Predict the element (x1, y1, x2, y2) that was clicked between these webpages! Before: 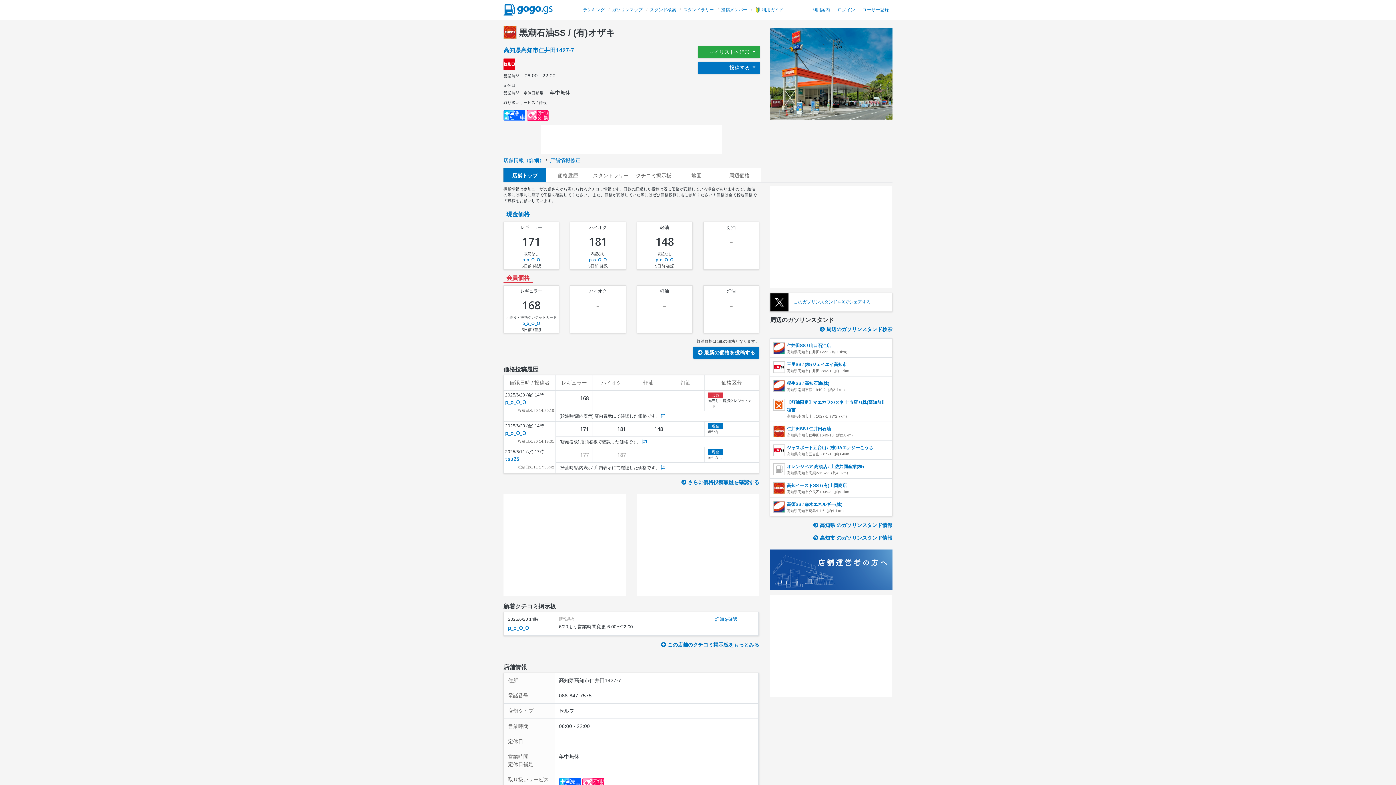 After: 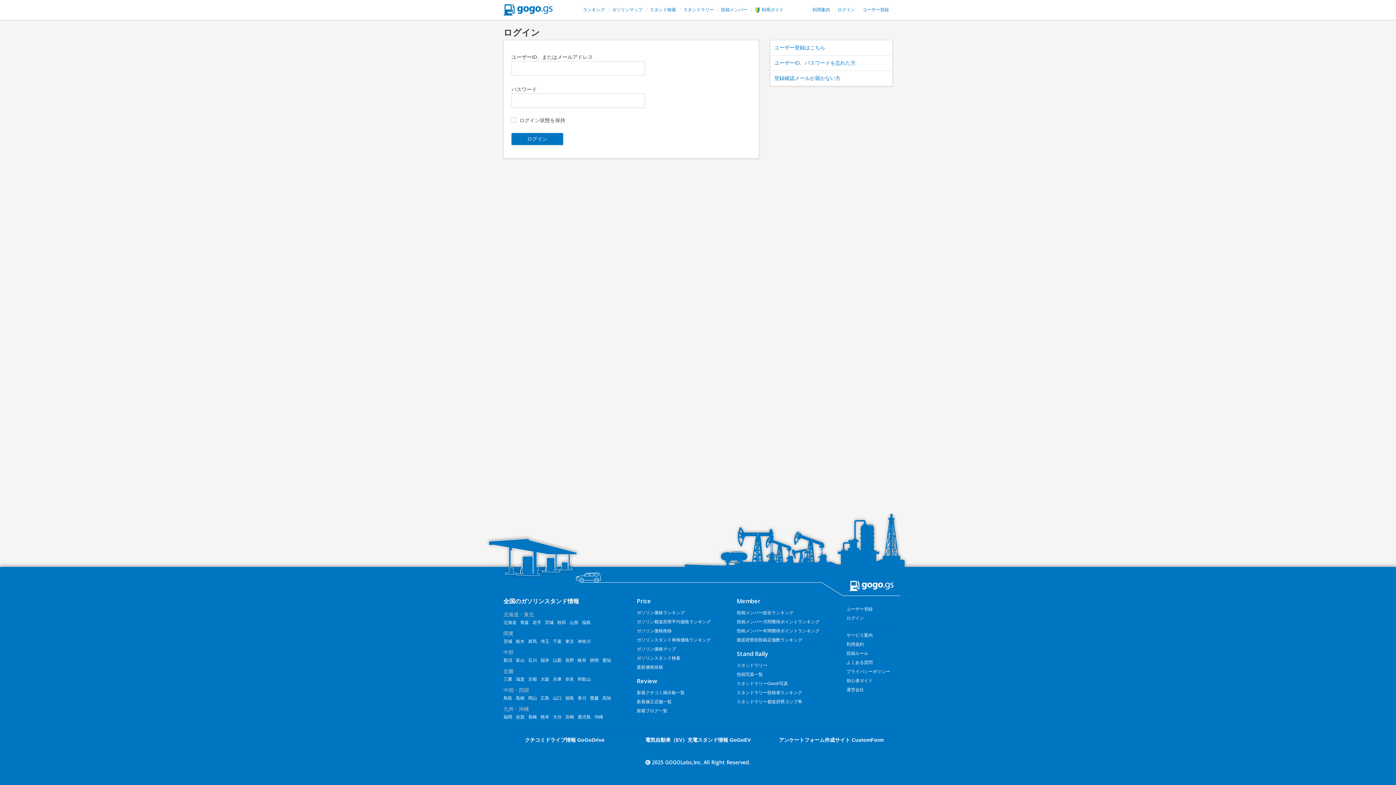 Action: label:  最新の価格を投稿する bbox: (693, 346, 759, 358)